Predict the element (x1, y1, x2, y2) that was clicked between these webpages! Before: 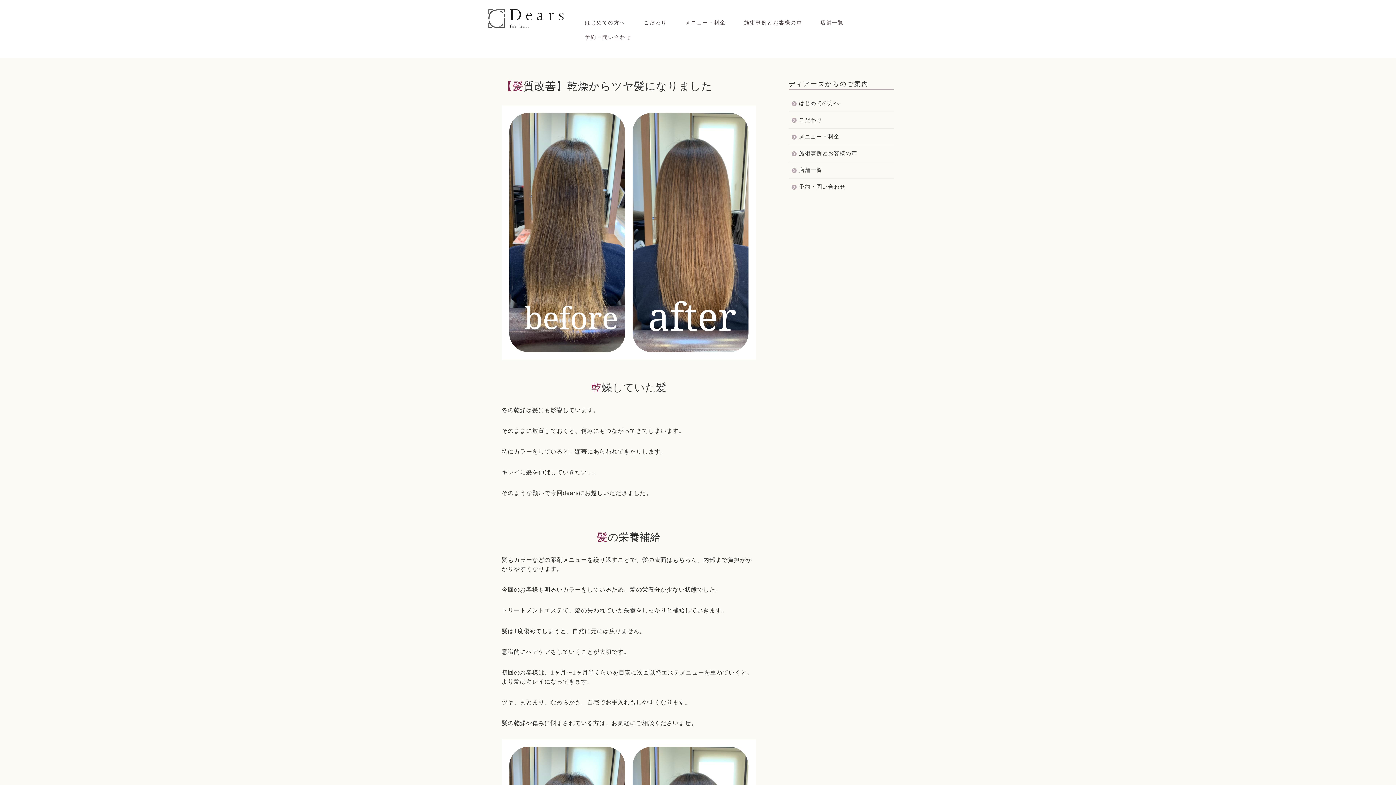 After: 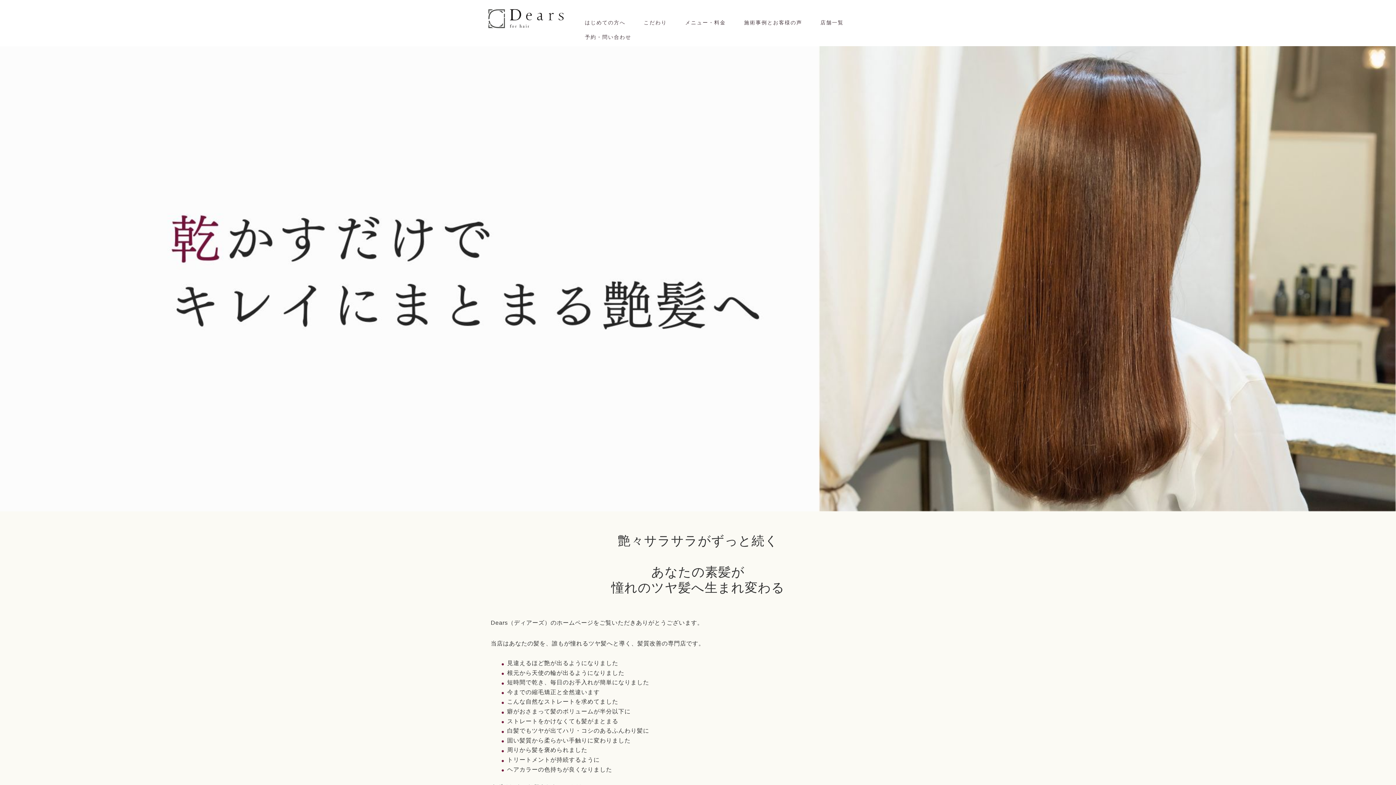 Action: label: はじめての方へ bbox: (575, 17, 634, 31)